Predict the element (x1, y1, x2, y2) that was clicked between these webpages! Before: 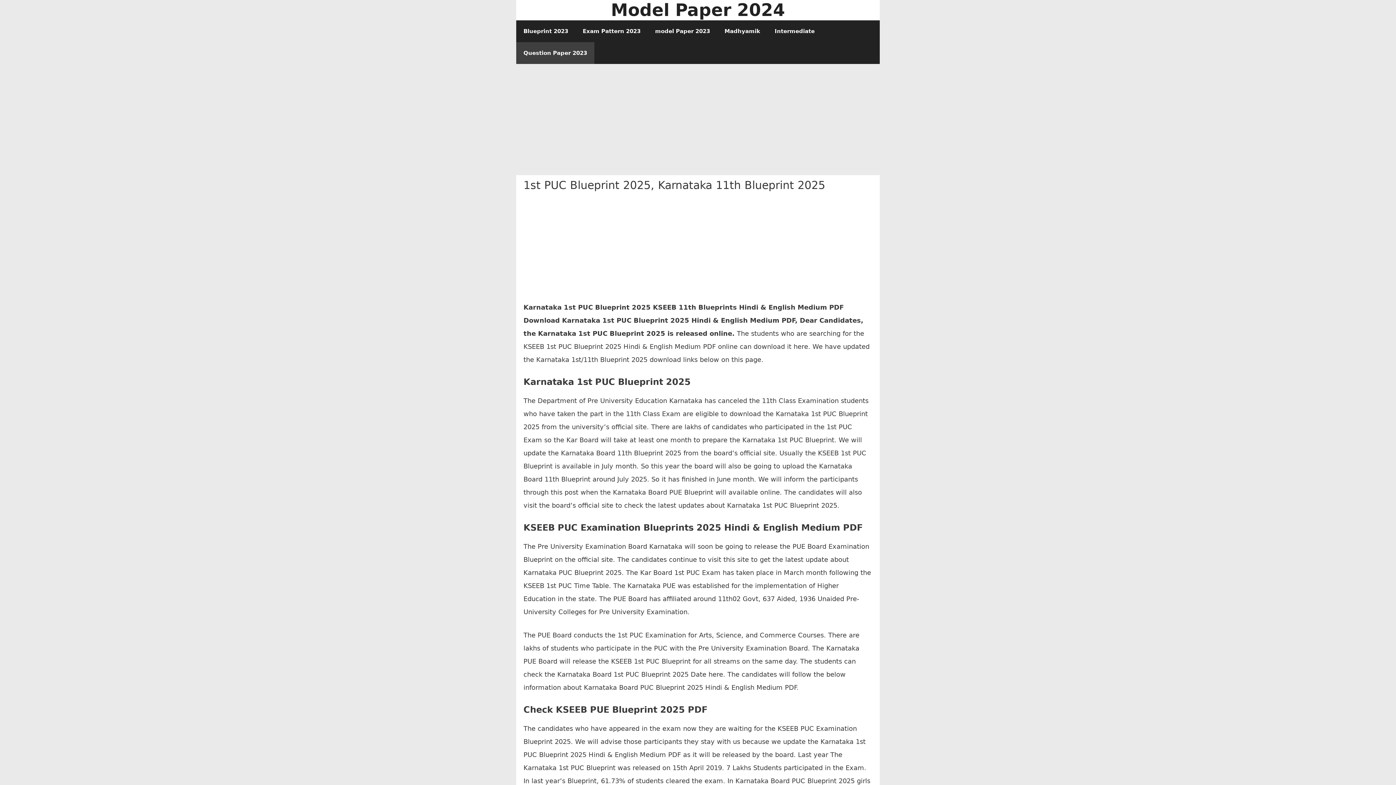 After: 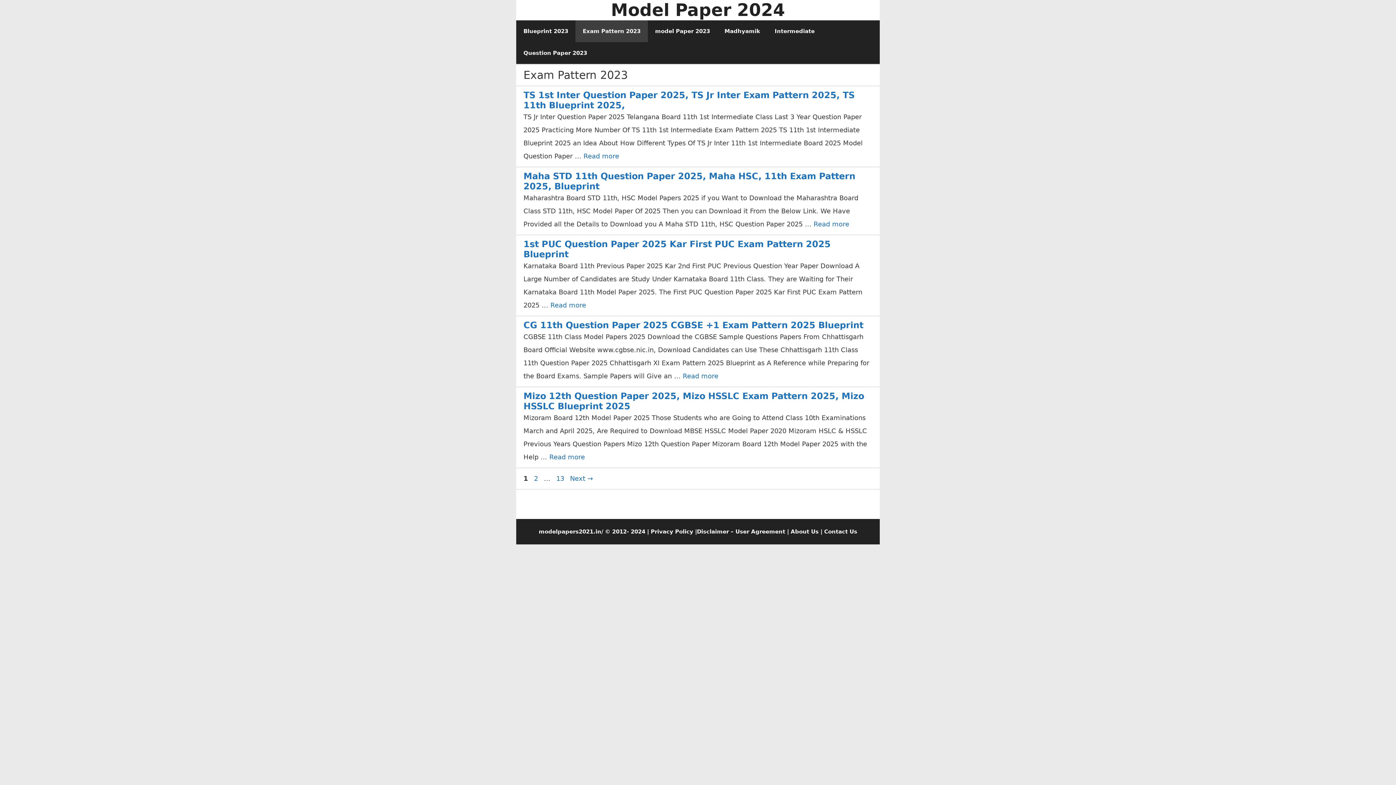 Action: bbox: (575, 20, 648, 42) label: Exam Pattern 2023